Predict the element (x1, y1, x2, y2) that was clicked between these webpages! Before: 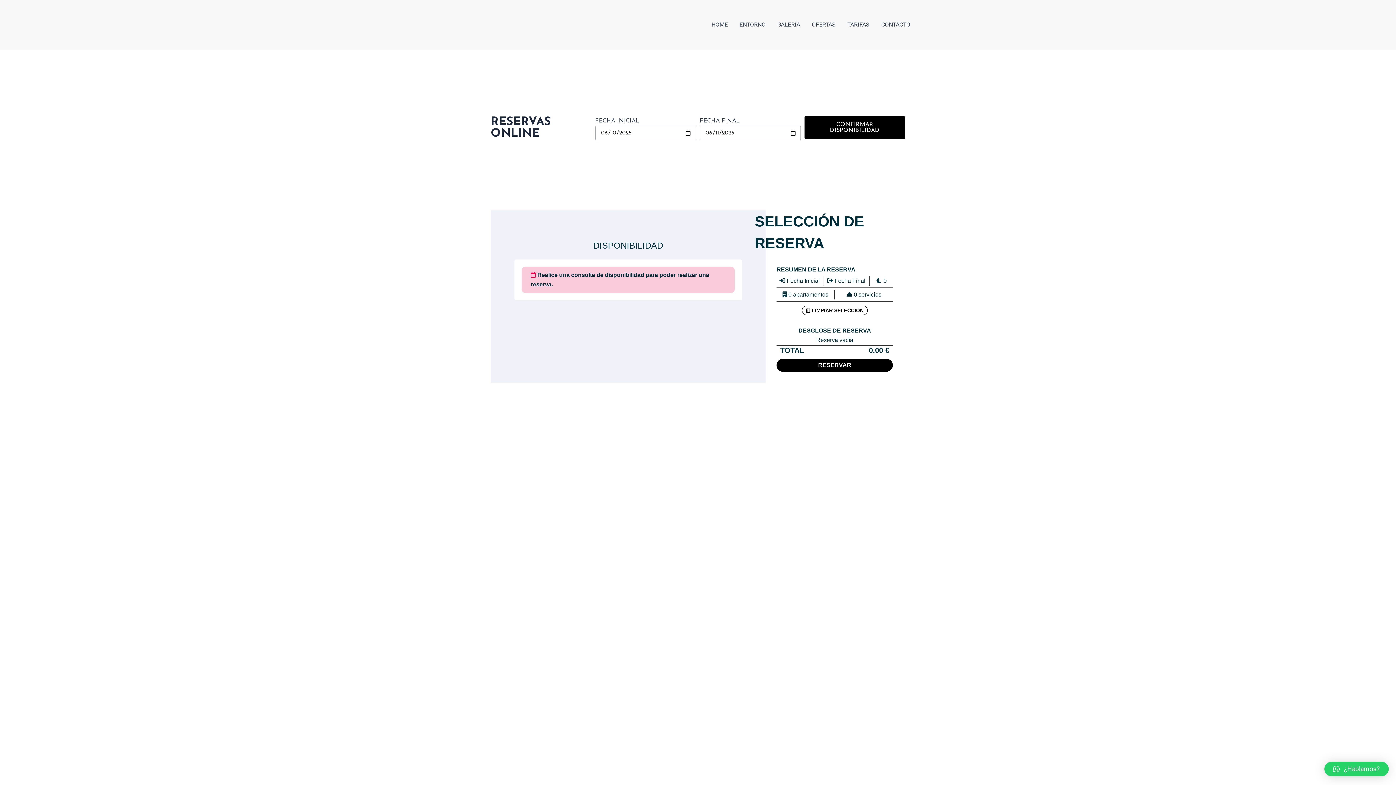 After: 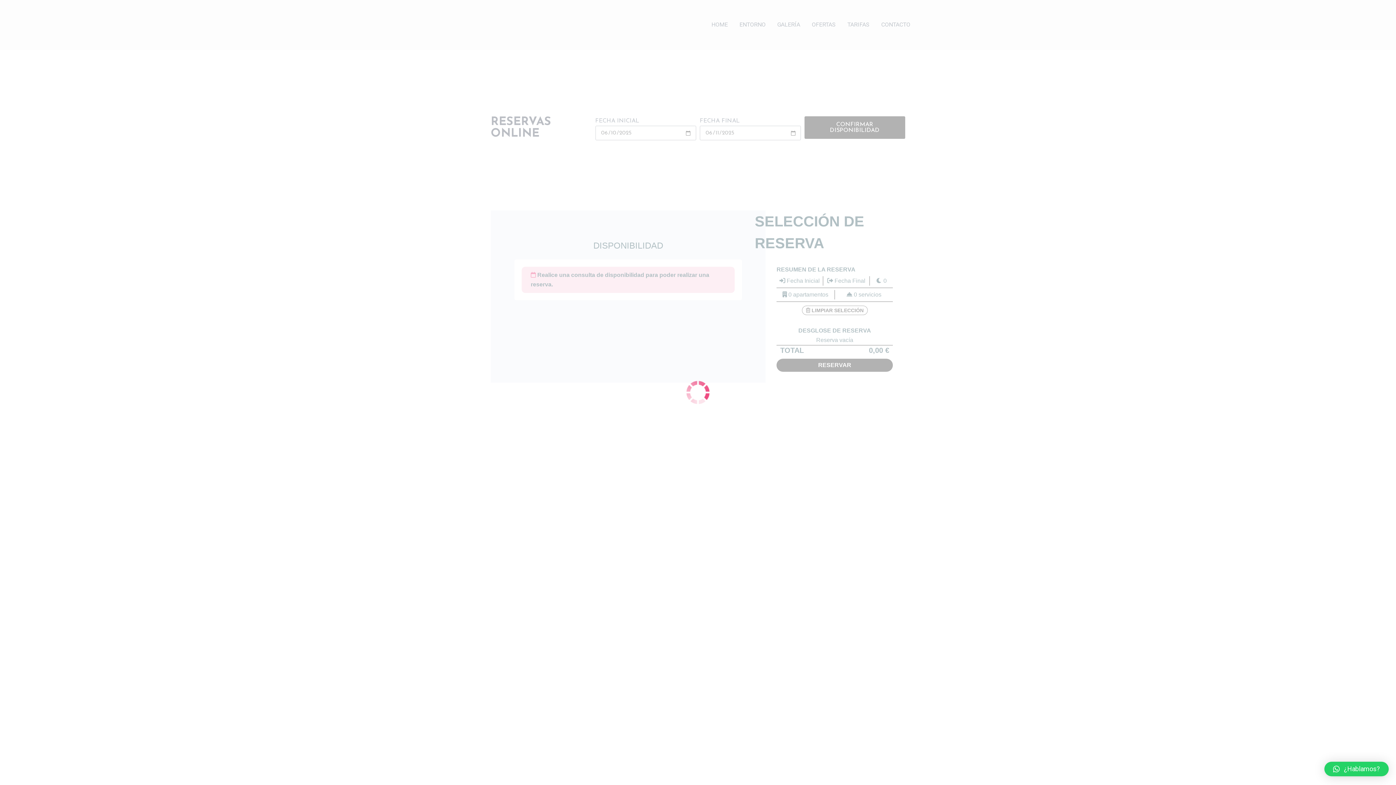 Action: bbox: (776, 358, 893, 372) label: RESERVAR